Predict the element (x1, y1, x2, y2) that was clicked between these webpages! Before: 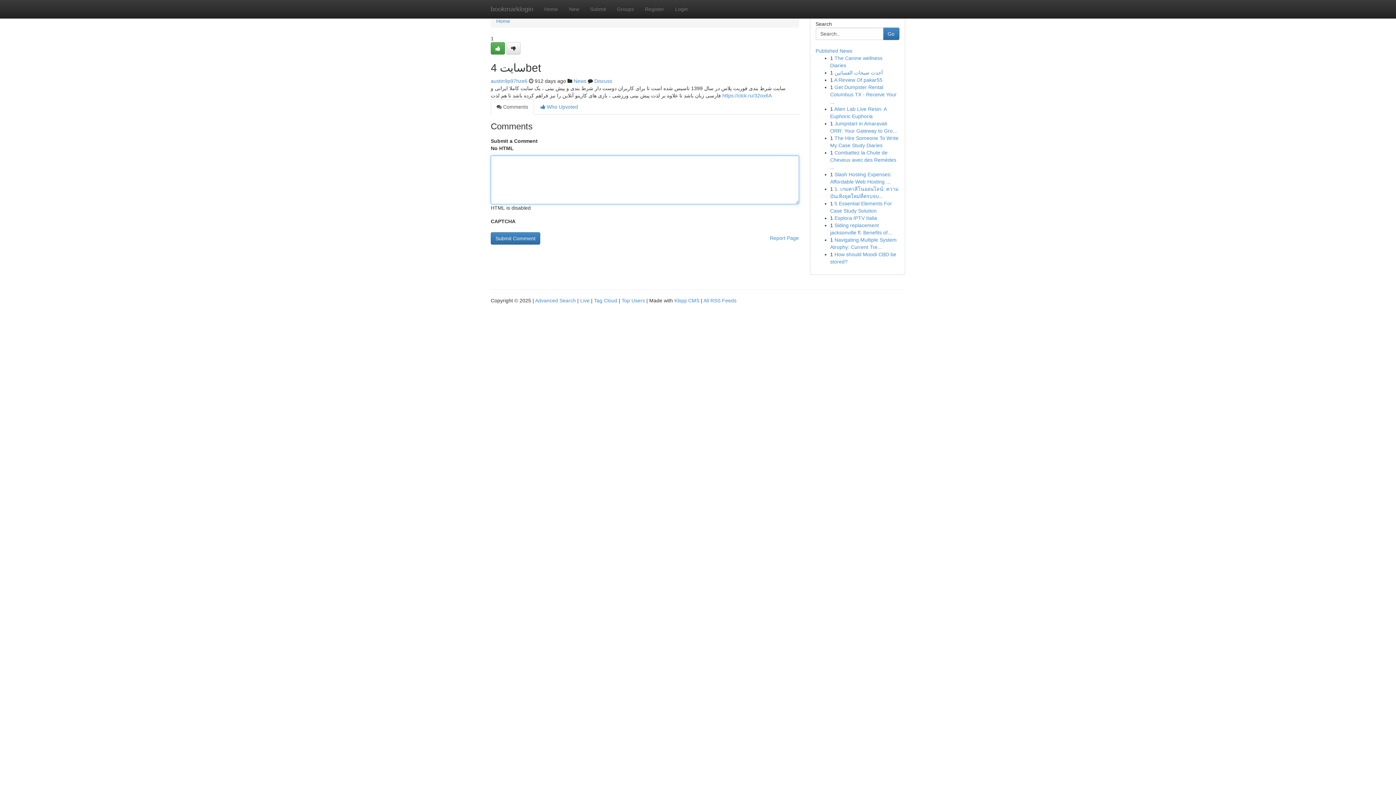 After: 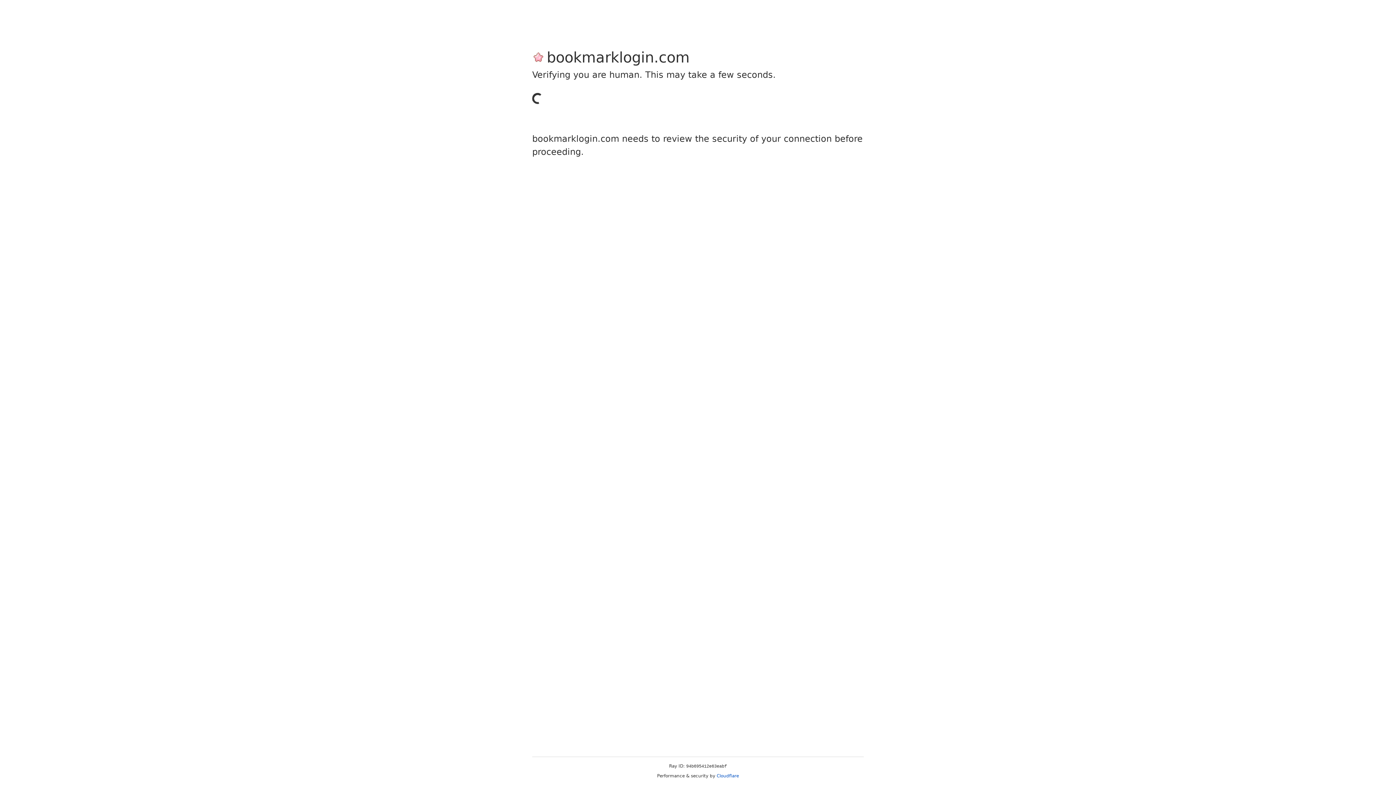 Action: bbox: (490, 78, 527, 84) label: austin9p97hze6